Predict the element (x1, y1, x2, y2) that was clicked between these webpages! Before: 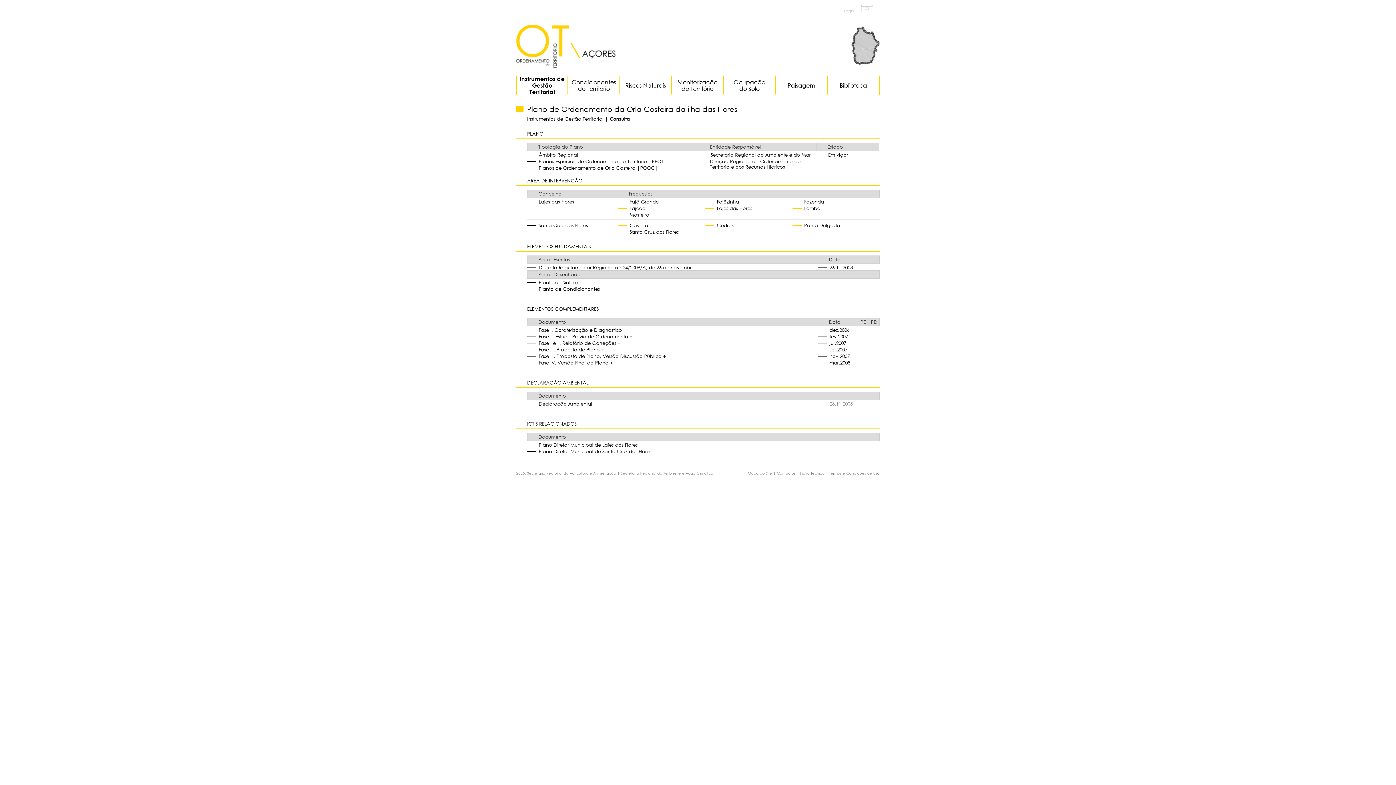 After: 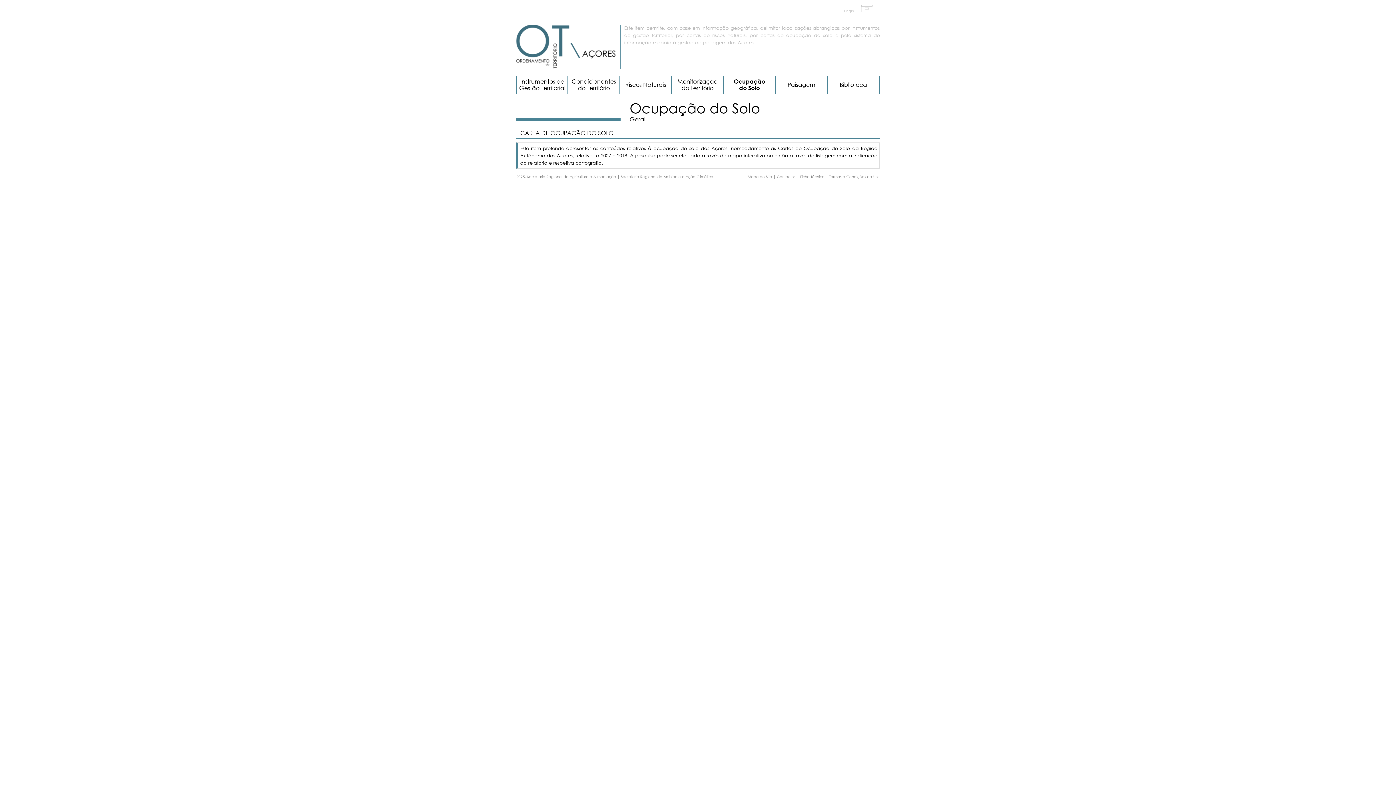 Action: bbox: (723, 76, 775, 94) label: Ocupação
do Solo